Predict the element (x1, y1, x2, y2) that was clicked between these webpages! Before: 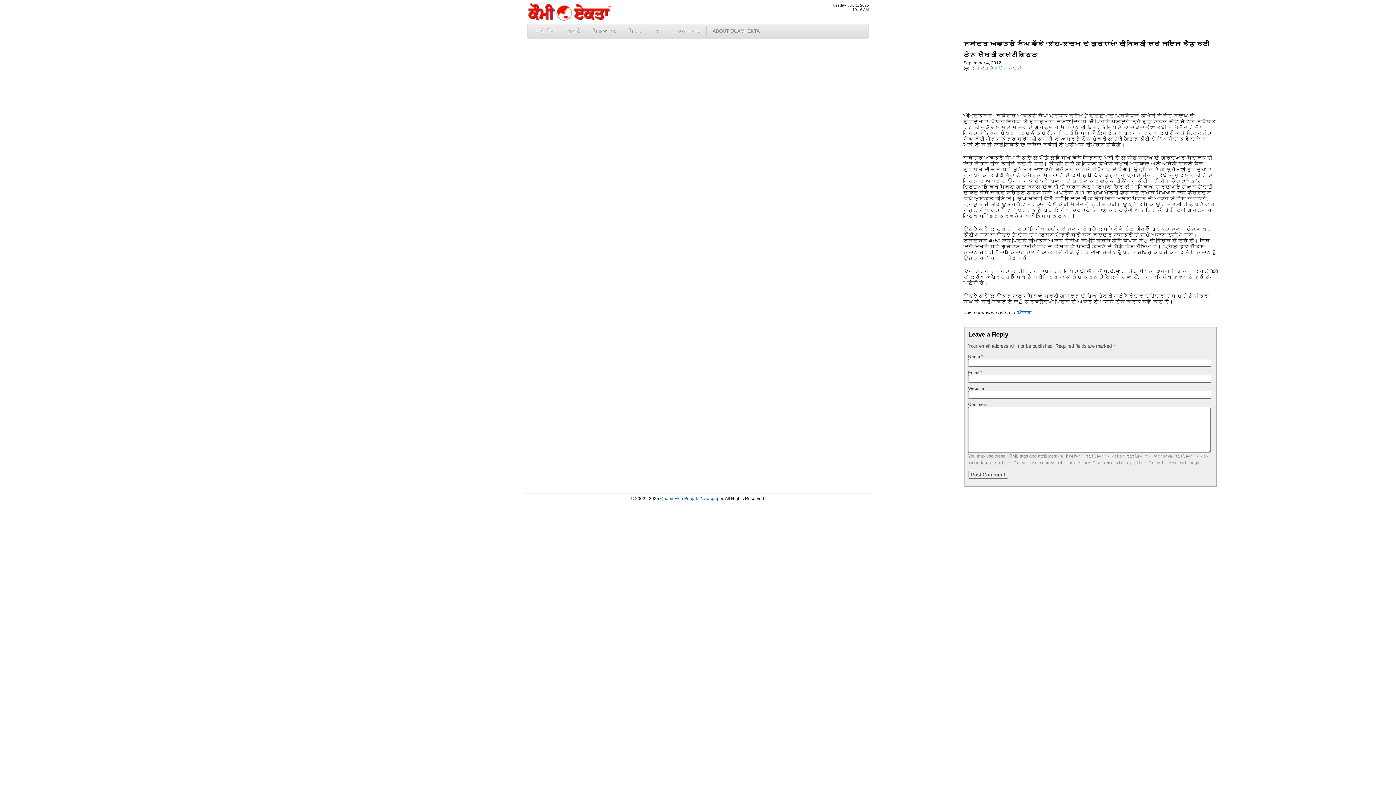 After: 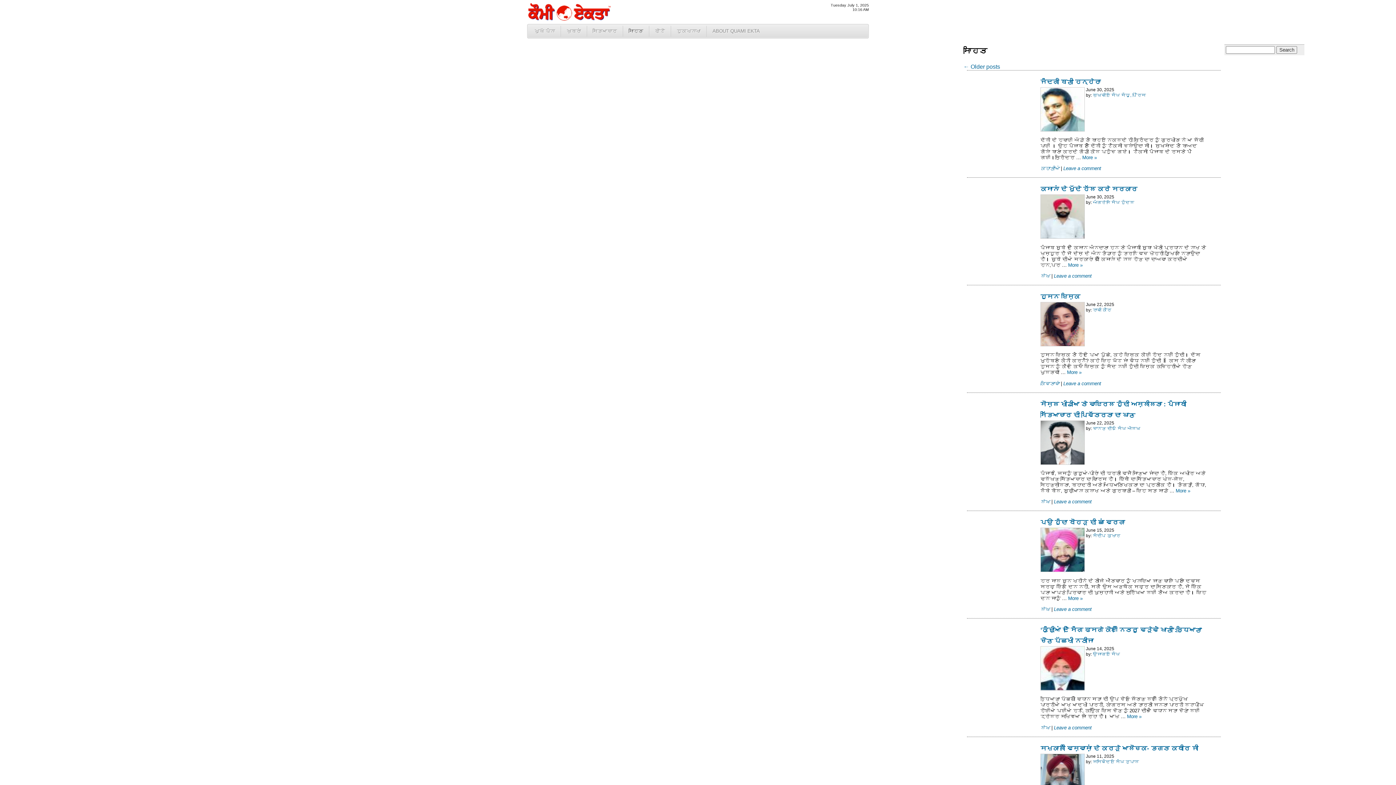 Action: bbox: (623, 26, 648, 36) label: ਸਾਹਿਤ